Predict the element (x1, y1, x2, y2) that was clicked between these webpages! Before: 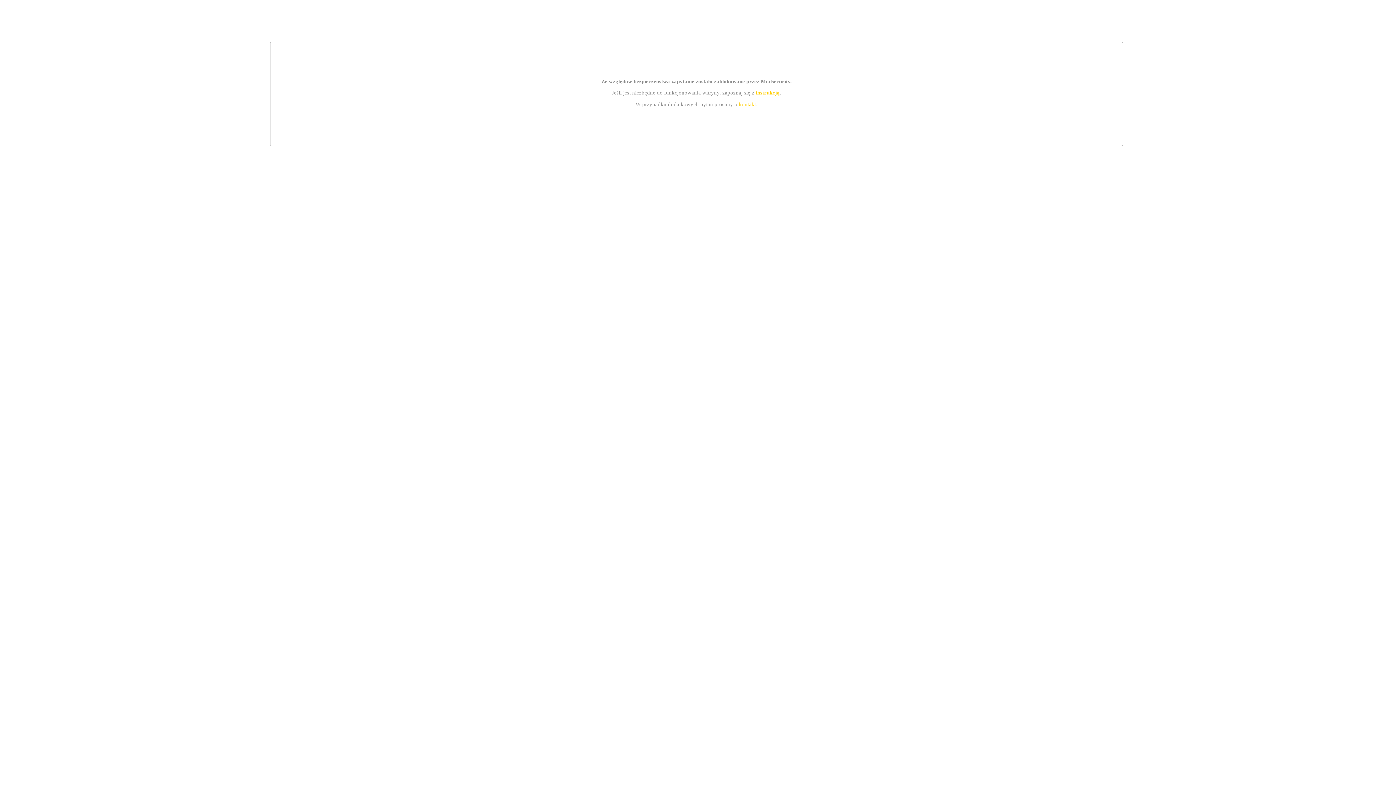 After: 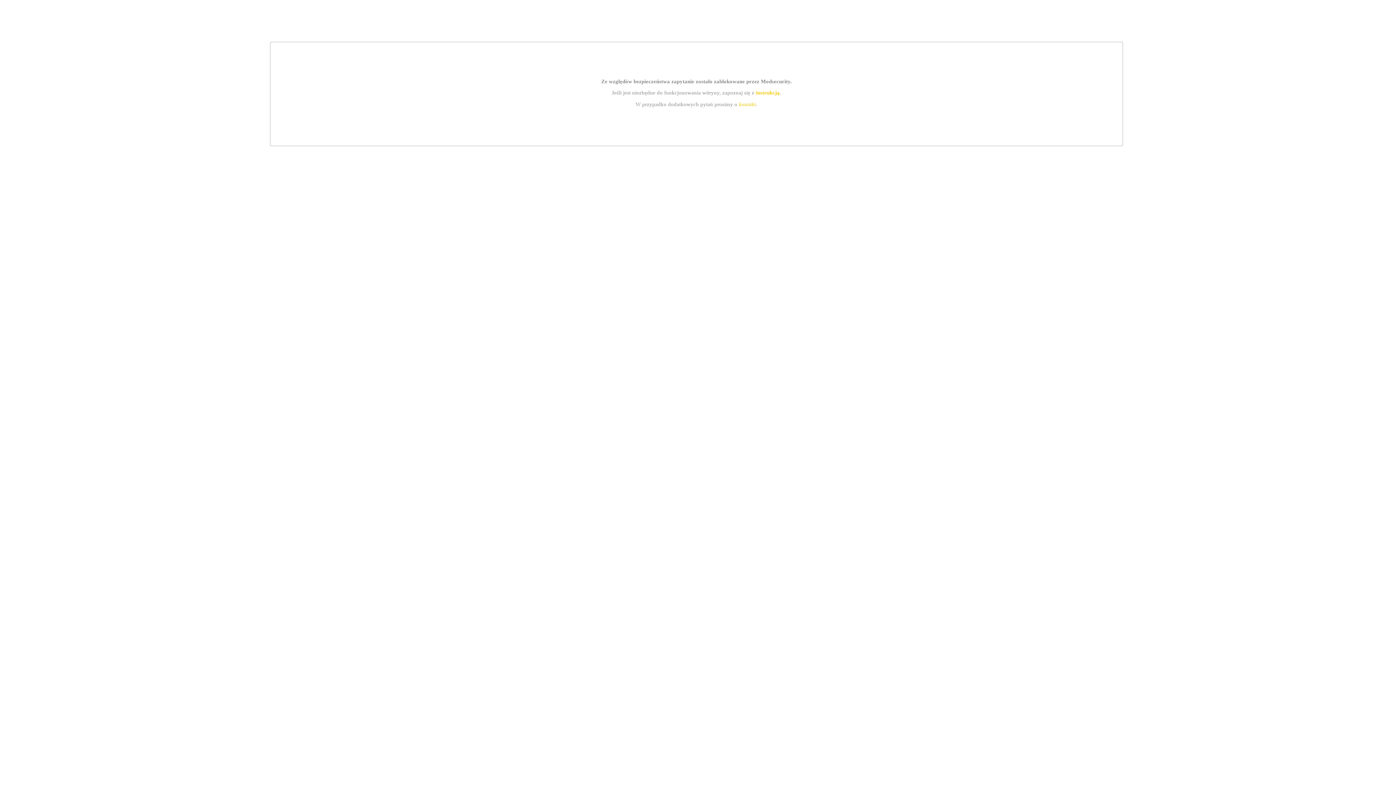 Action: label: instrukcją bbox: (755, 89, 779, 95)